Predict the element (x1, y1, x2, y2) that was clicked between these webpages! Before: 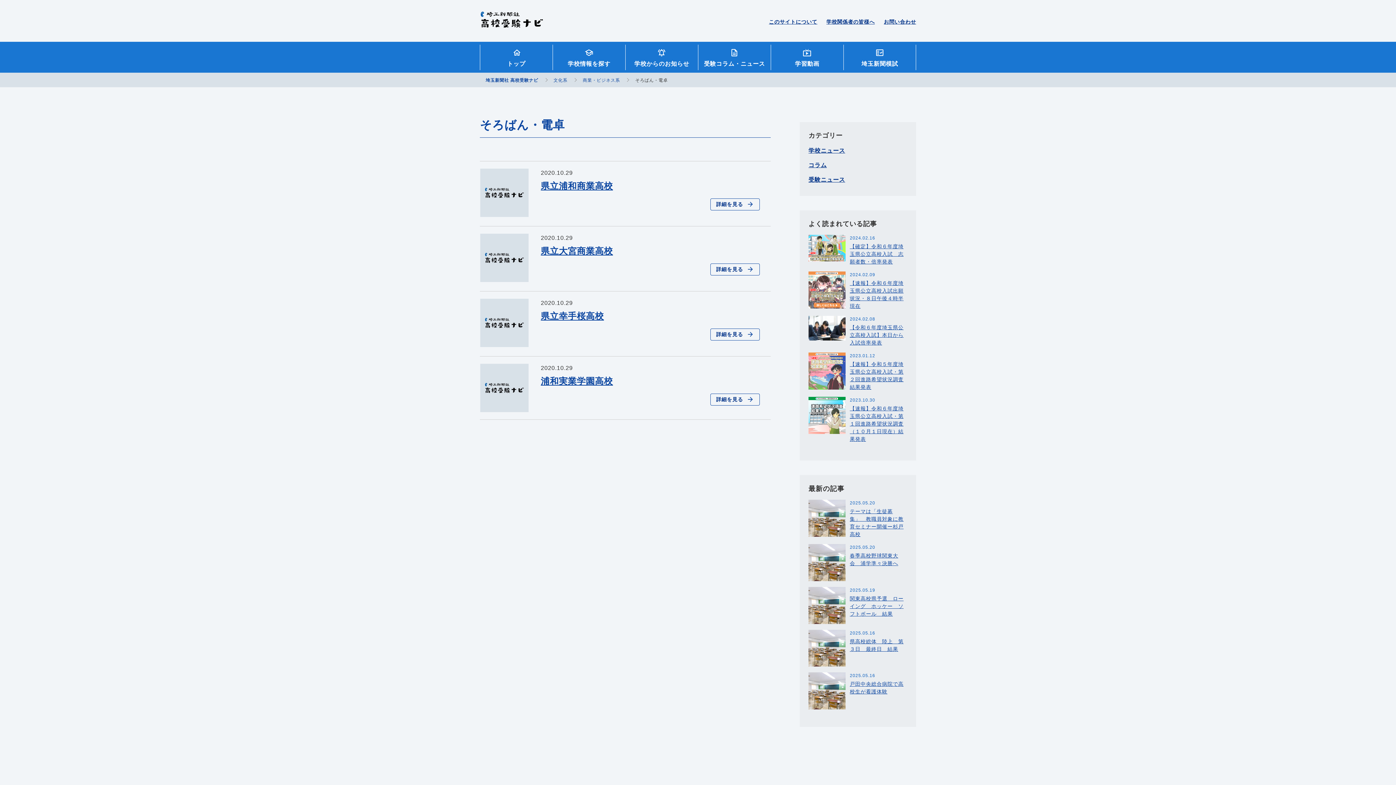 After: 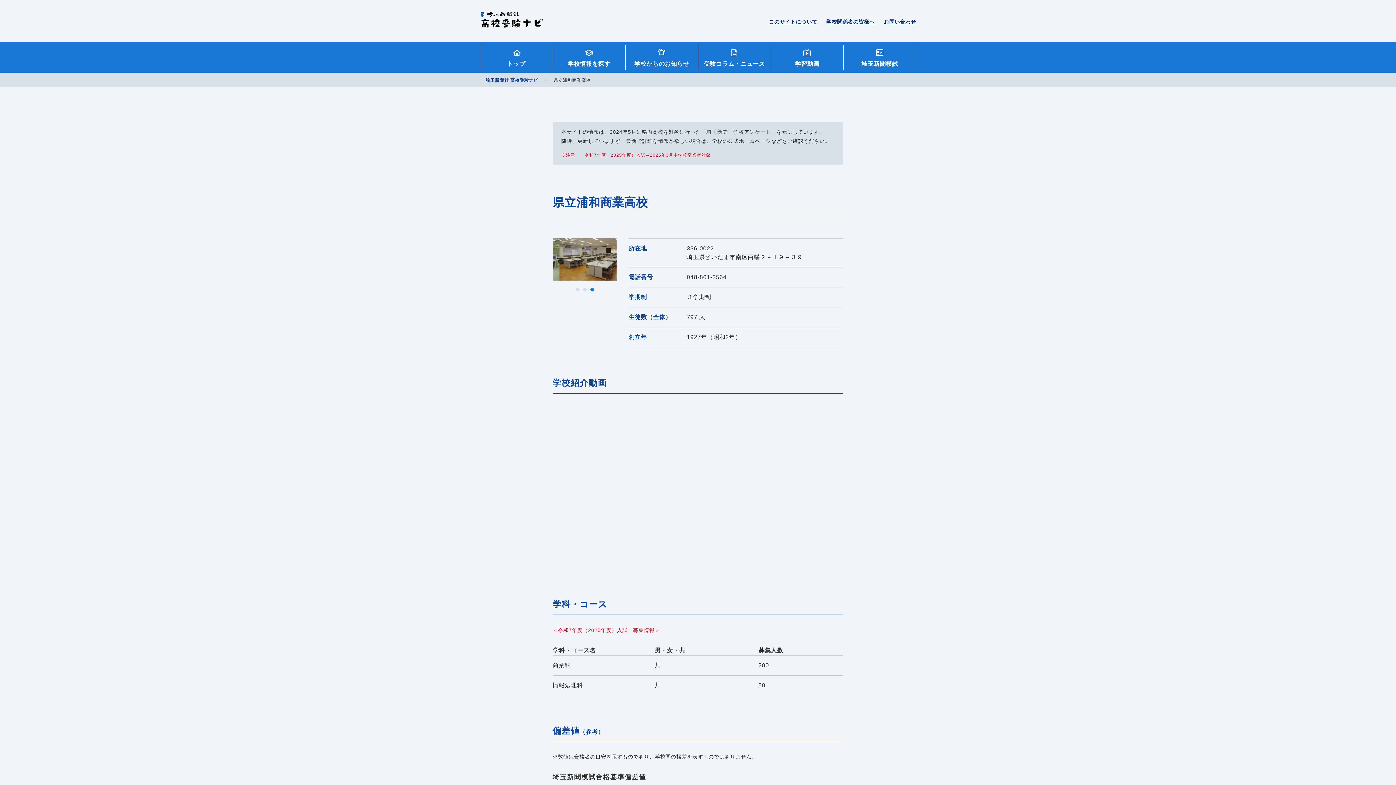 Action: bbox: (710, 198, 759, 210) label: 詳細を見る